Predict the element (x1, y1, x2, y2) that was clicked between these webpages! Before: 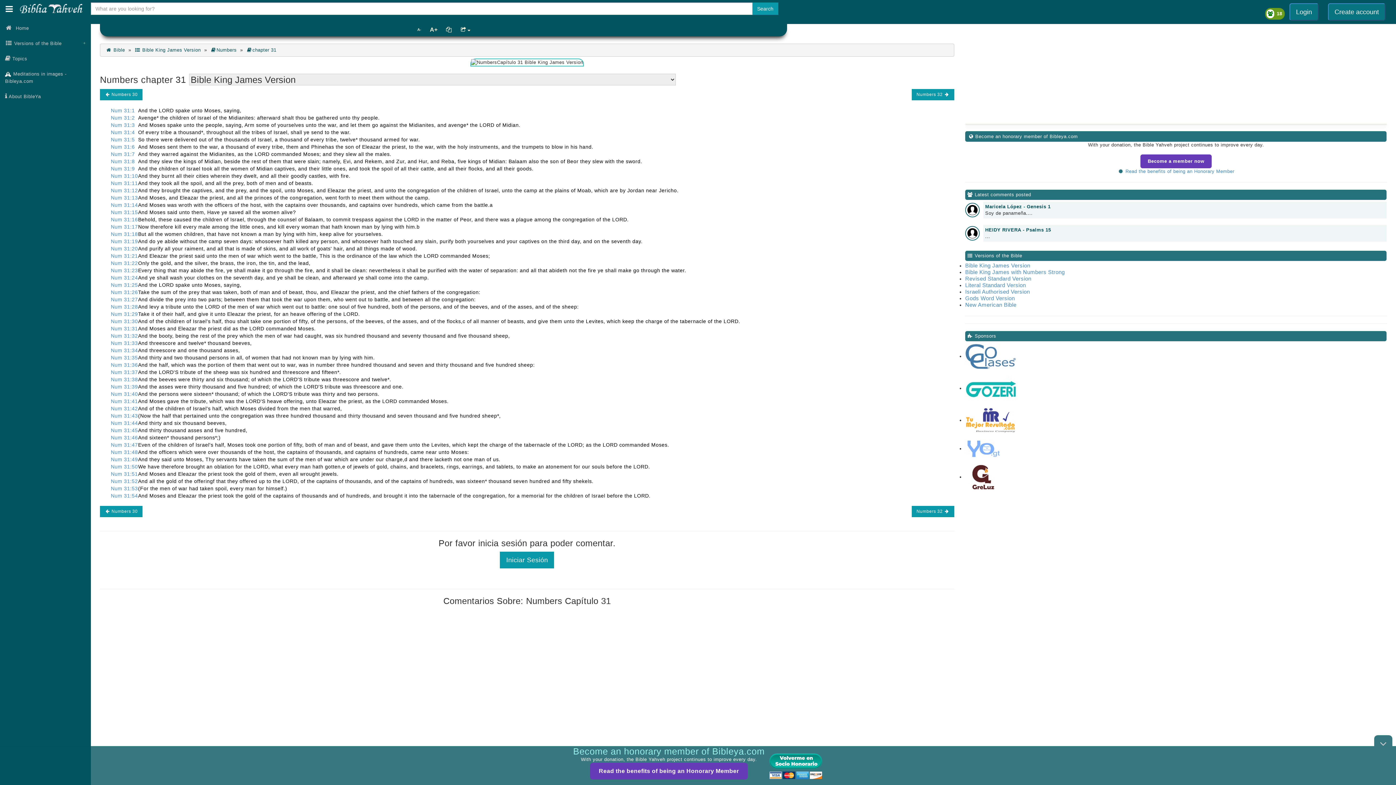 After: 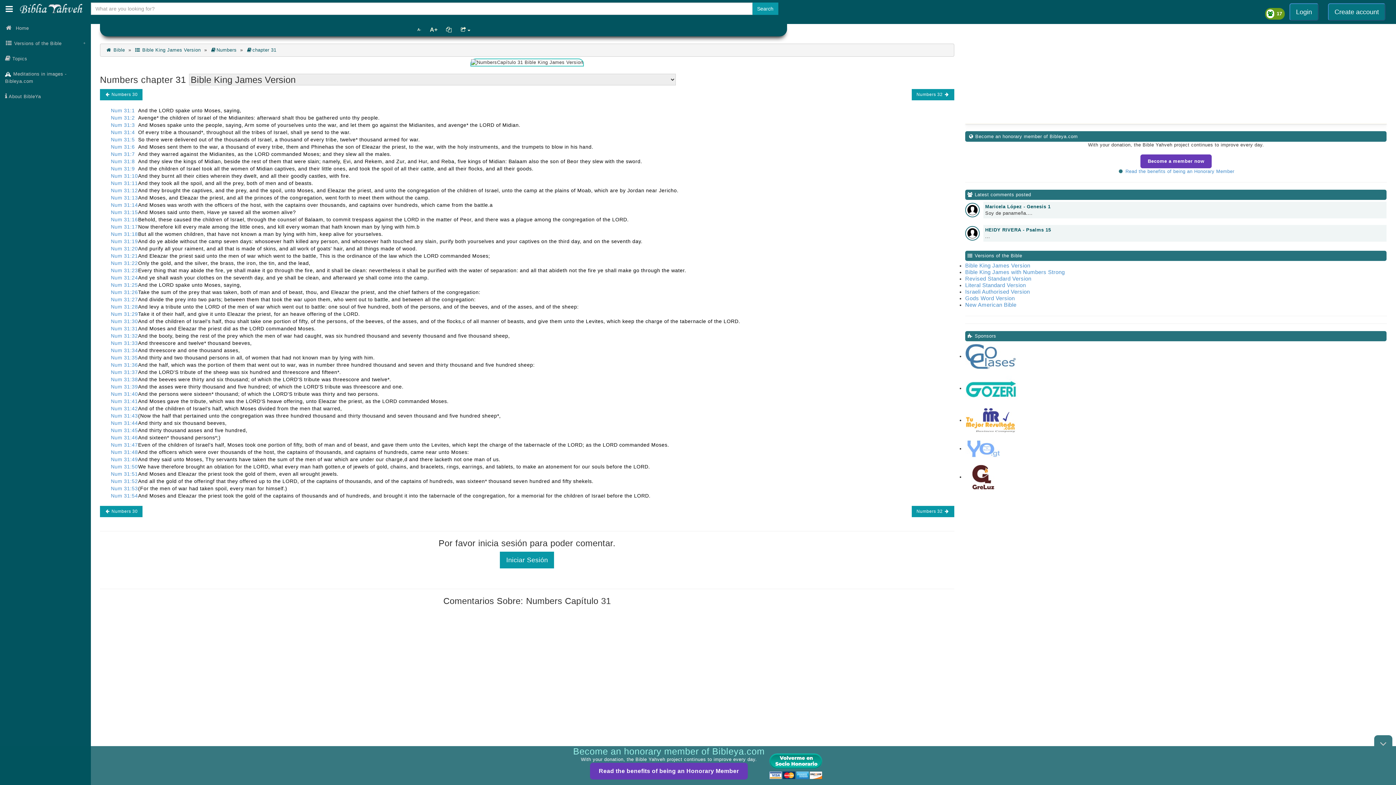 Action: bbox: (965, 353, 1016, 359)